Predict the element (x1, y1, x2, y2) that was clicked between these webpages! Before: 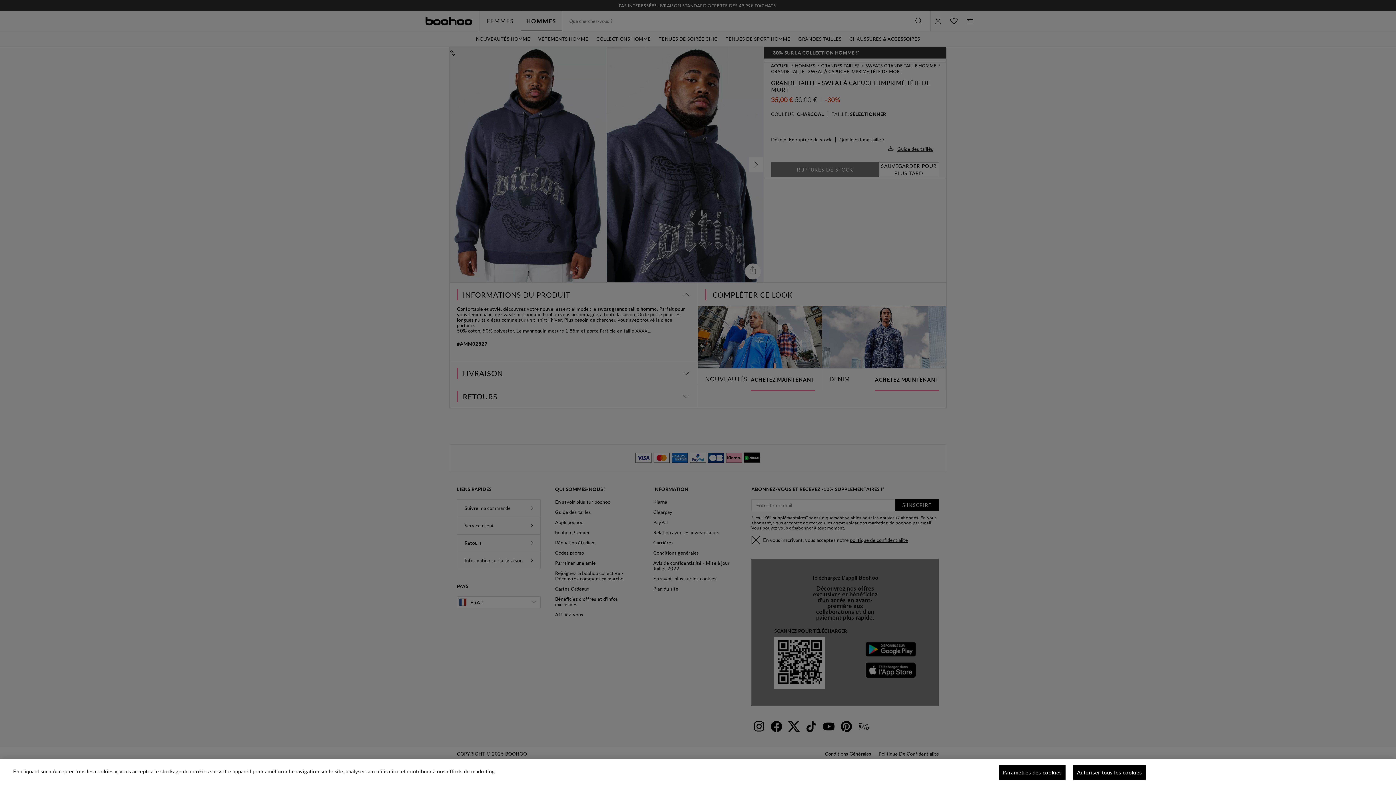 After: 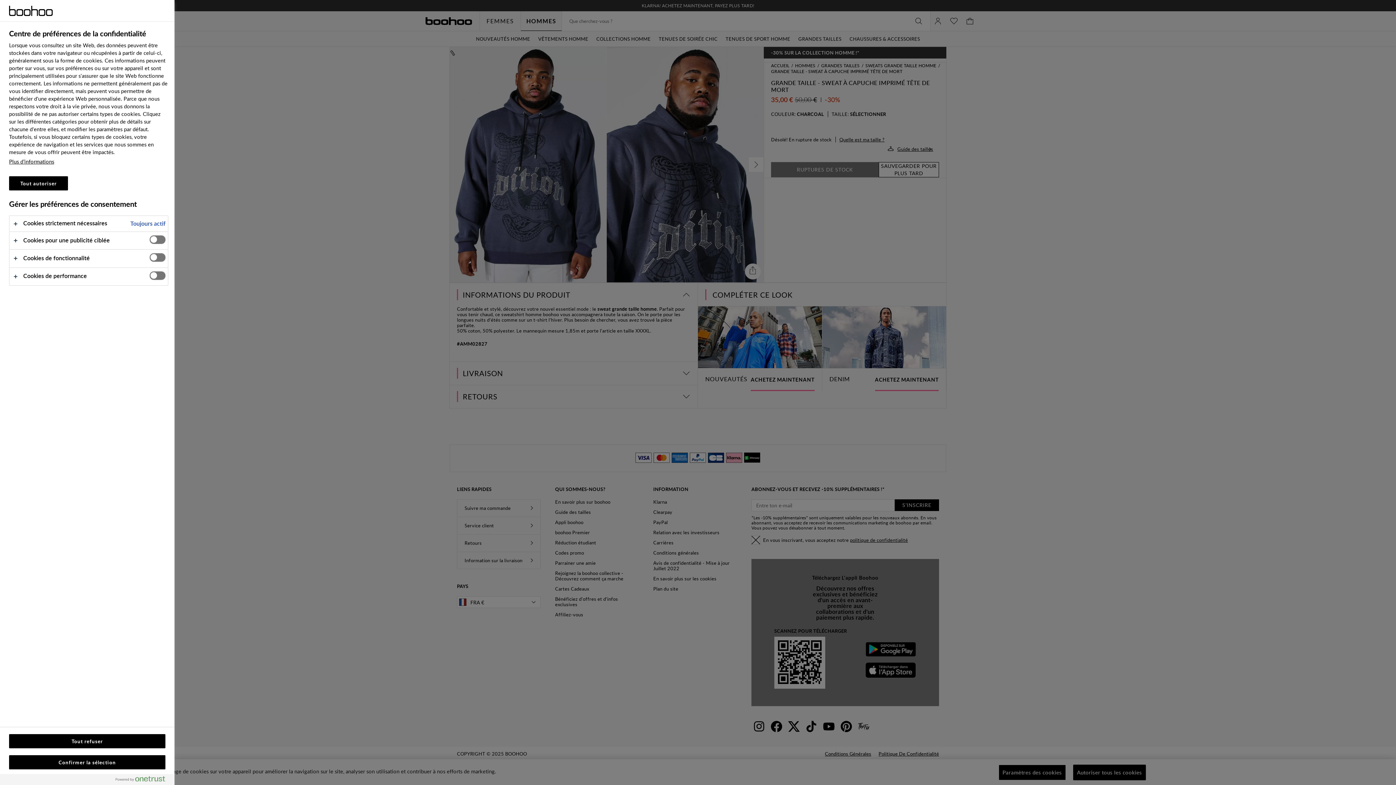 Action: label: Paramètres des cookies bbox: (998, 765, 1066, 780)